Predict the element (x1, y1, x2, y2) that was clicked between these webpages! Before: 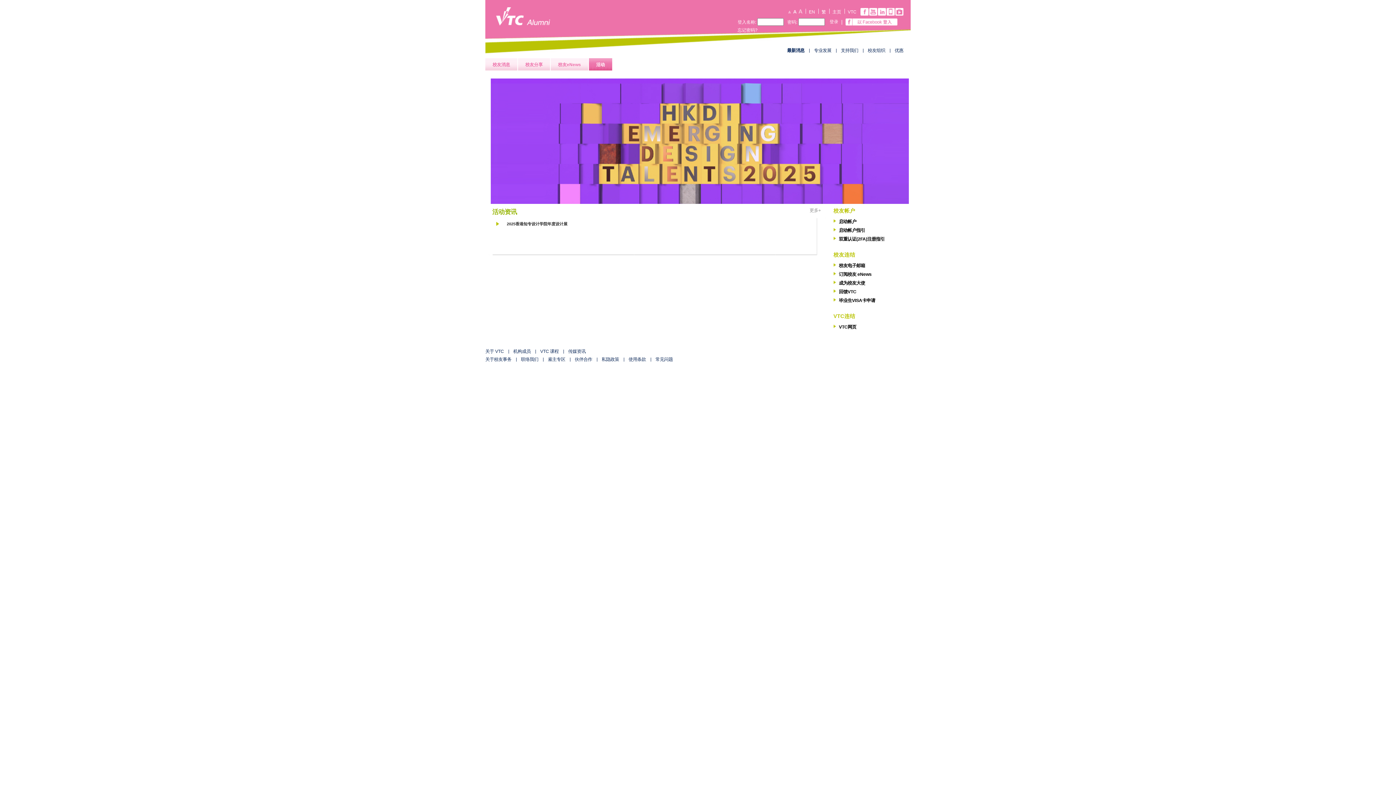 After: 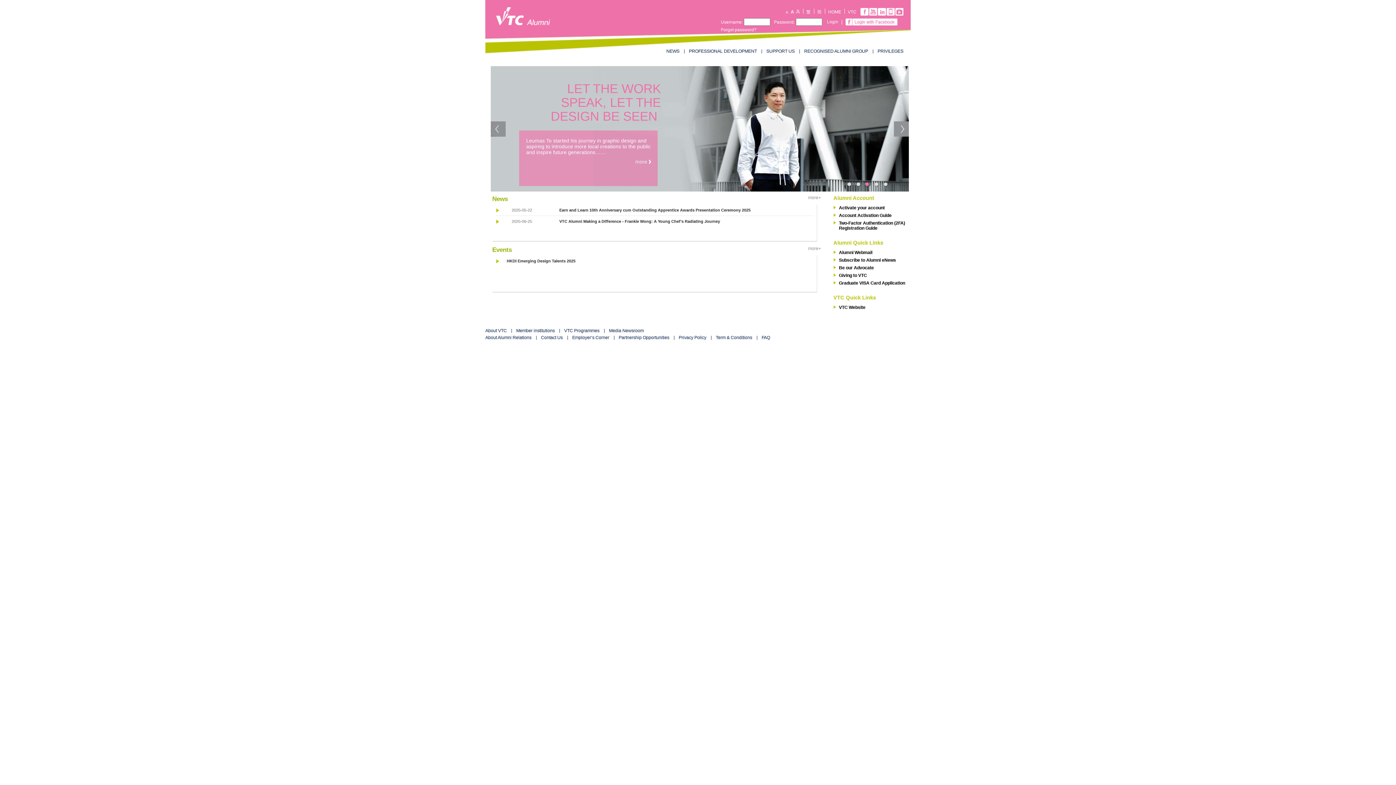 Action: bbox: (832, 9, 841, 14) label: 主页